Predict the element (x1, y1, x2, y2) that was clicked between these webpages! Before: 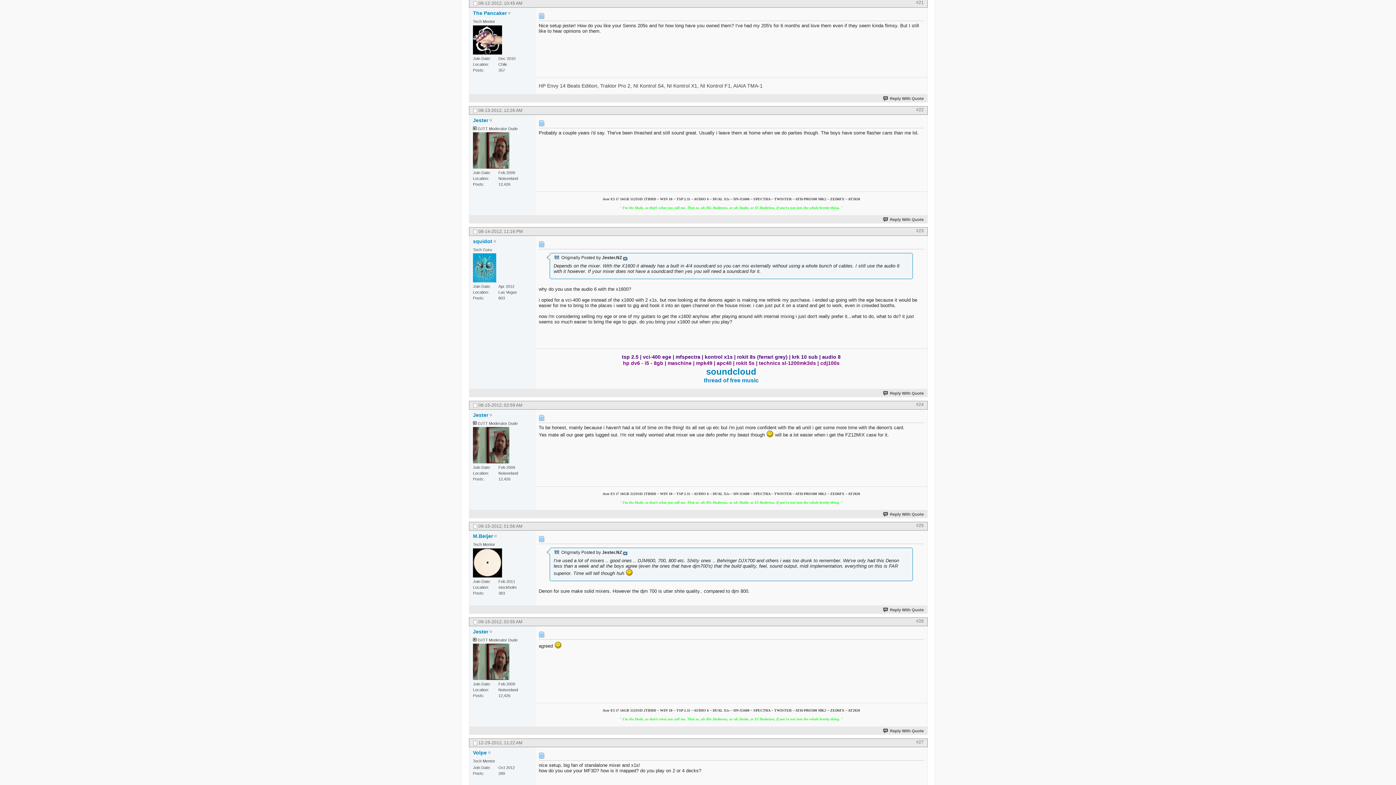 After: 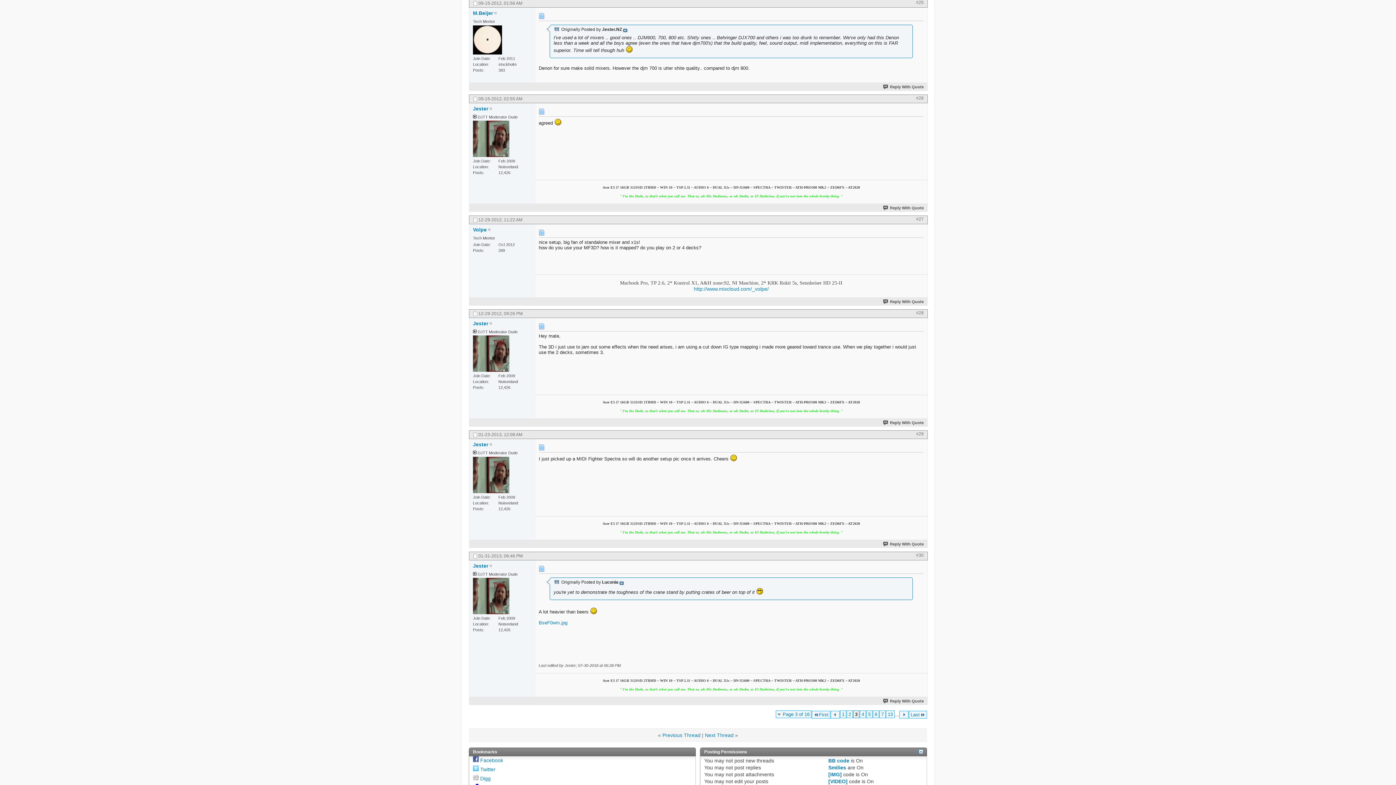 Action: bbox: (916, 523, 924, 528) label: #25